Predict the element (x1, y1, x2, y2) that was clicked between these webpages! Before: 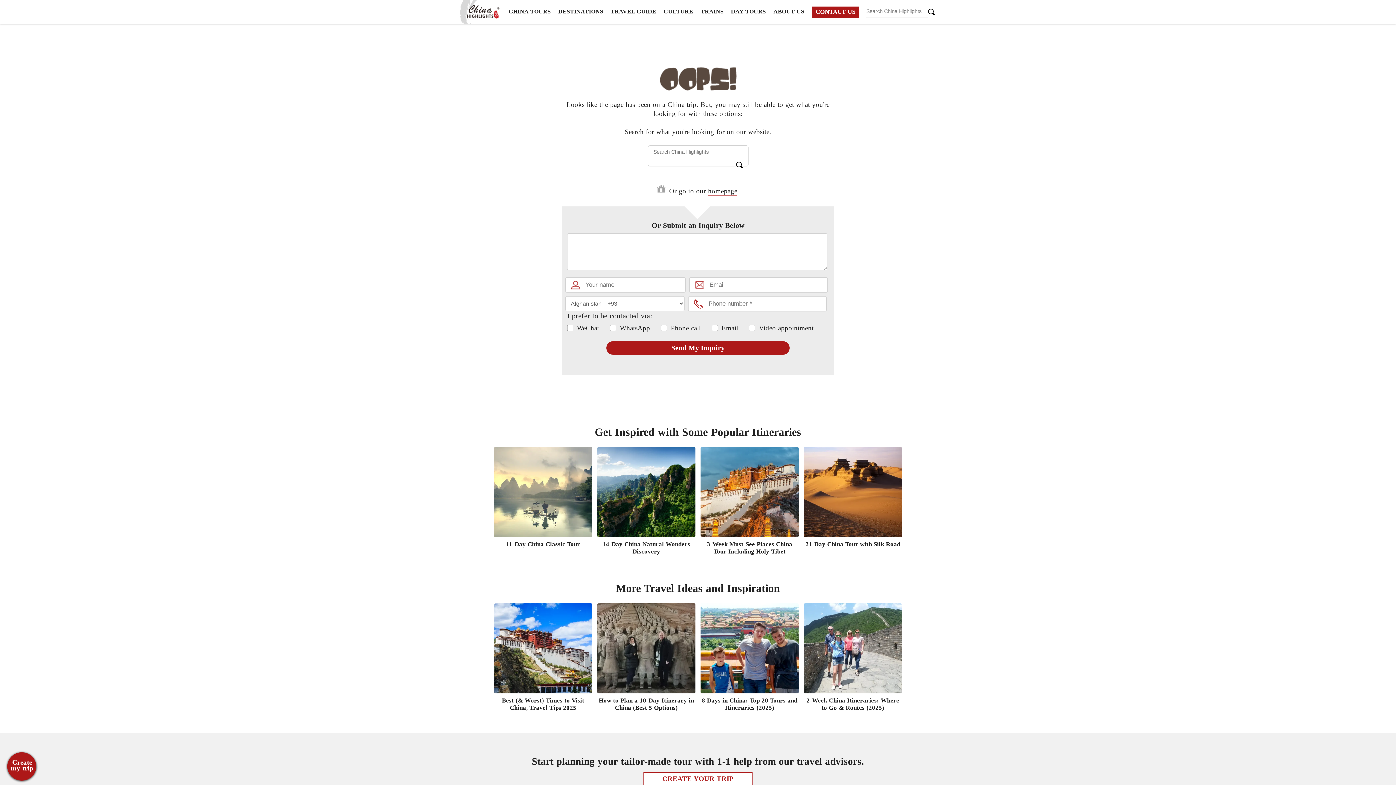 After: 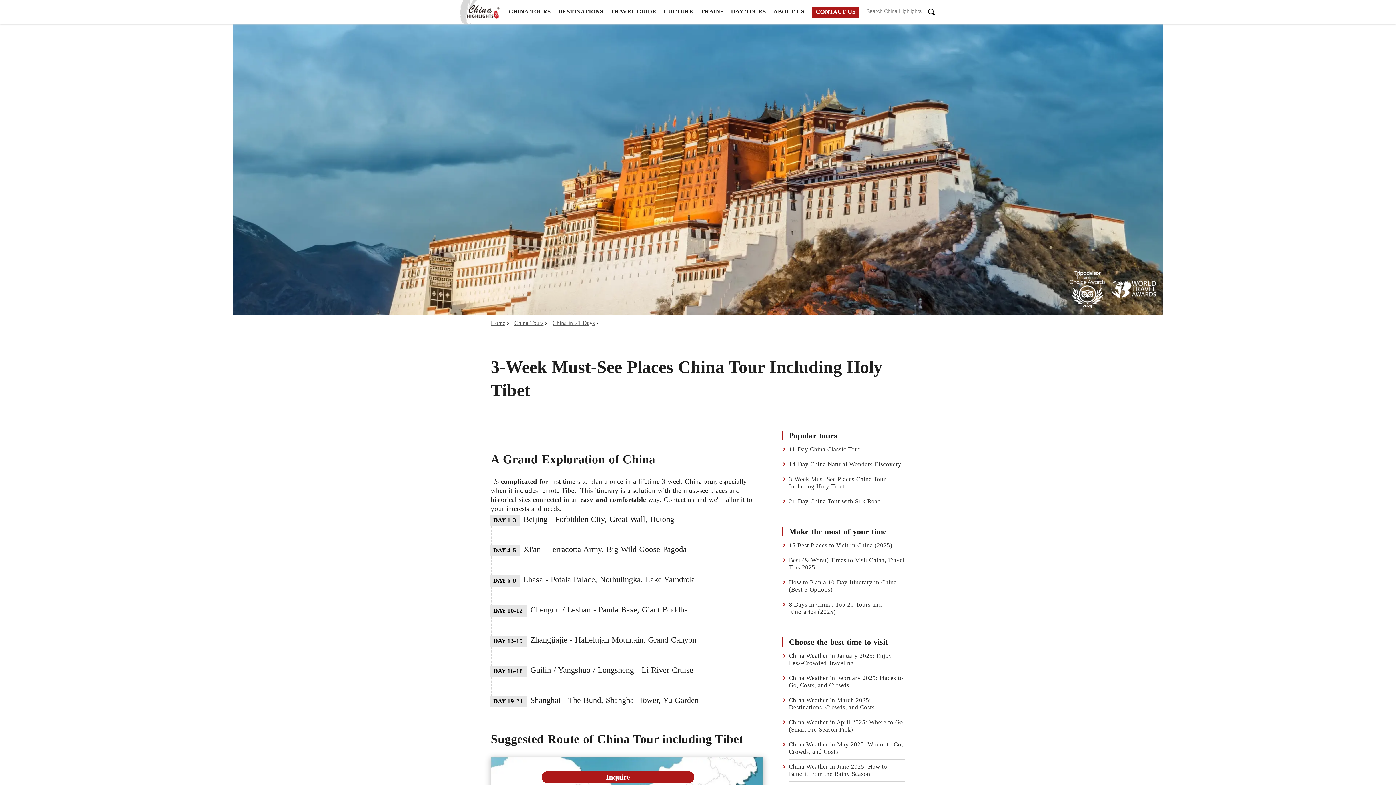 Action: label: 3-Week Must-See Places China Tour Including Holy Tibet bbox: (707, 540, 792, 555)